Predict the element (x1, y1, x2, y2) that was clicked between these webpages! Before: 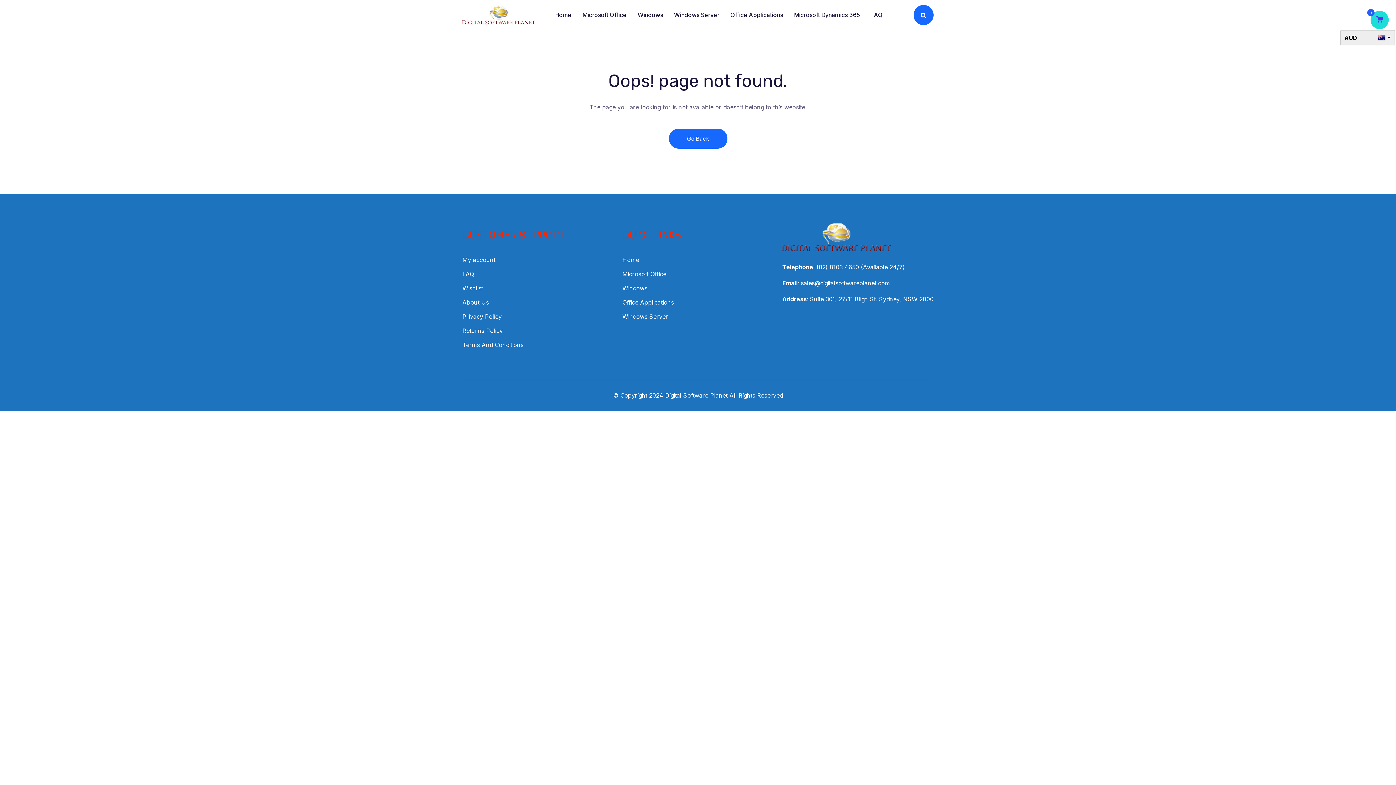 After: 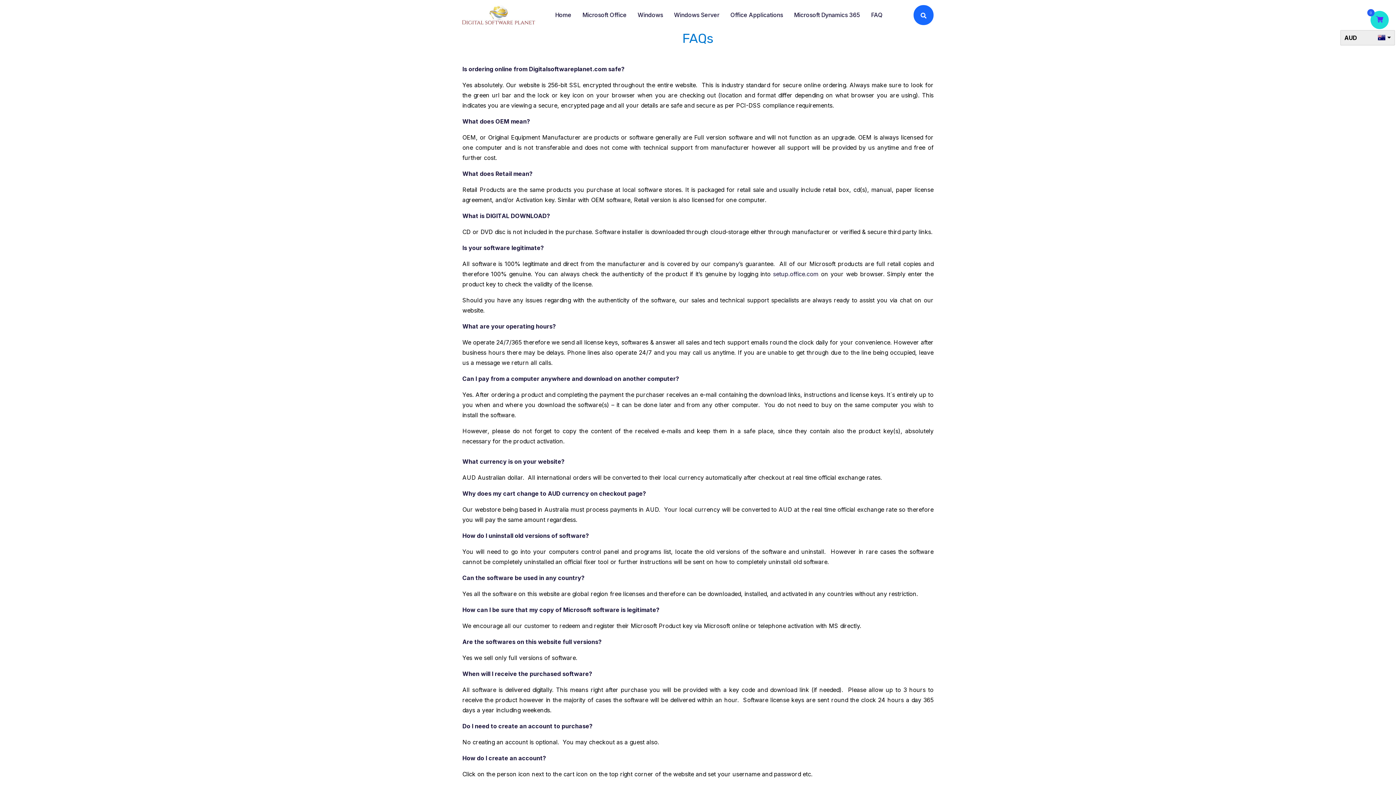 Action: bbox: (462, 270, 474, 277) label: FAQ